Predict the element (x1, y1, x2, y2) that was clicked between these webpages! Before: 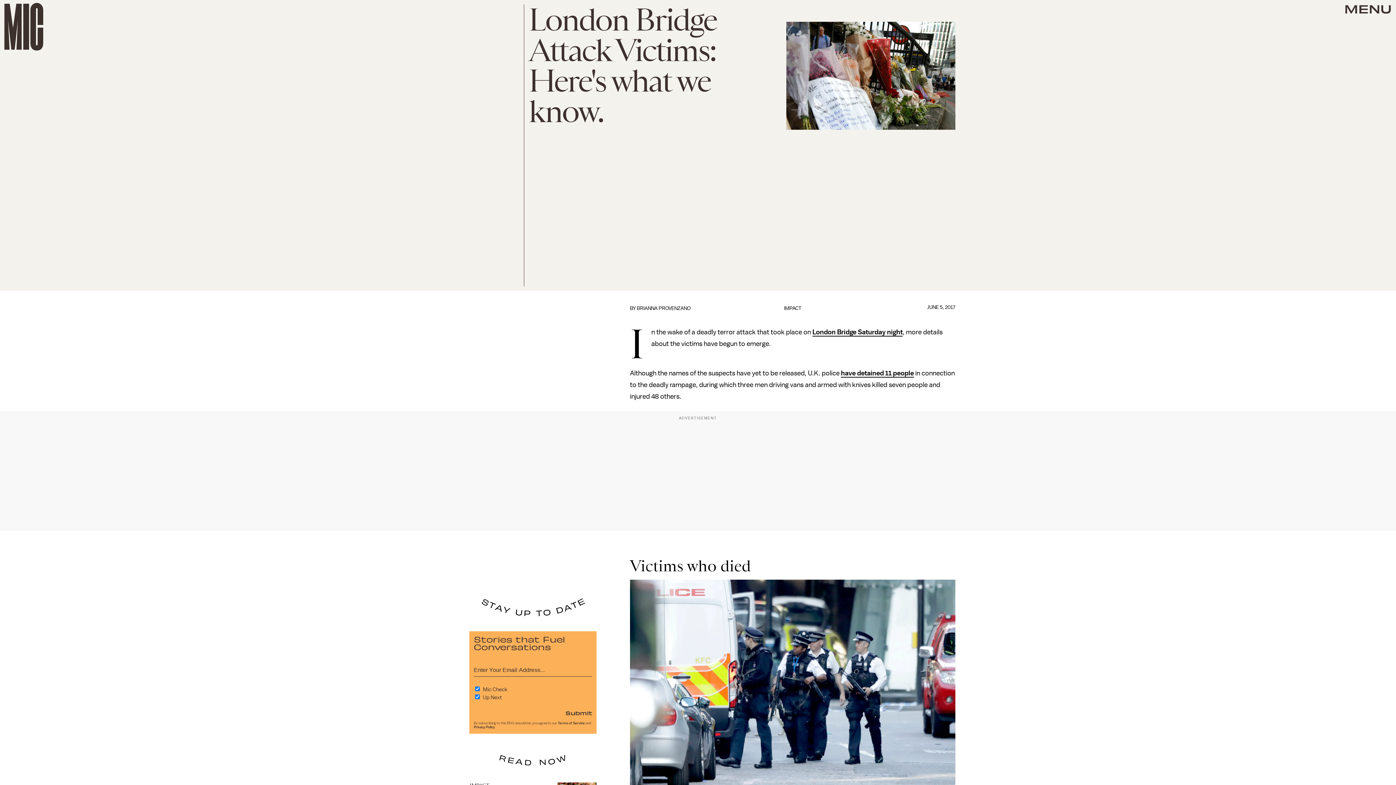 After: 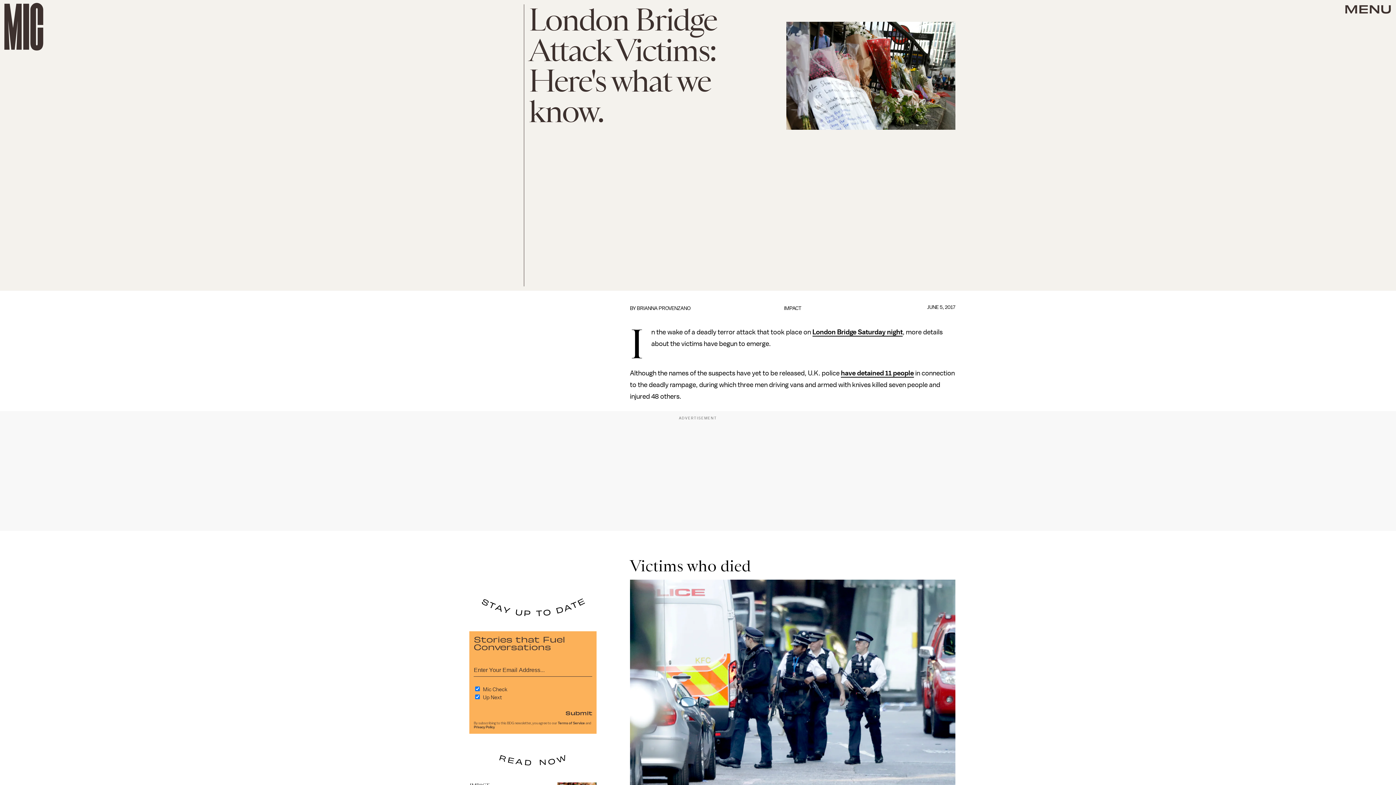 Action: bbox: (565, 709, 592, 717) label: Submit